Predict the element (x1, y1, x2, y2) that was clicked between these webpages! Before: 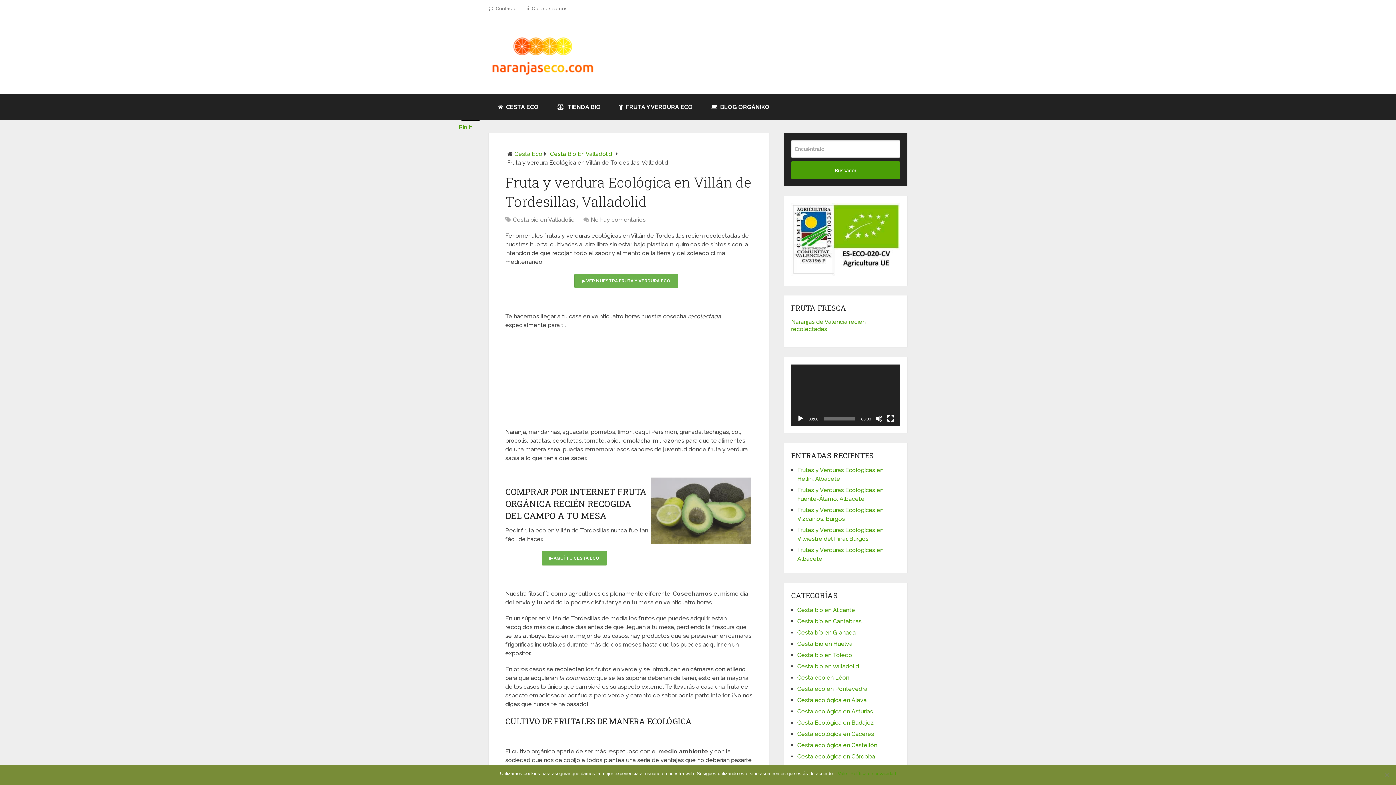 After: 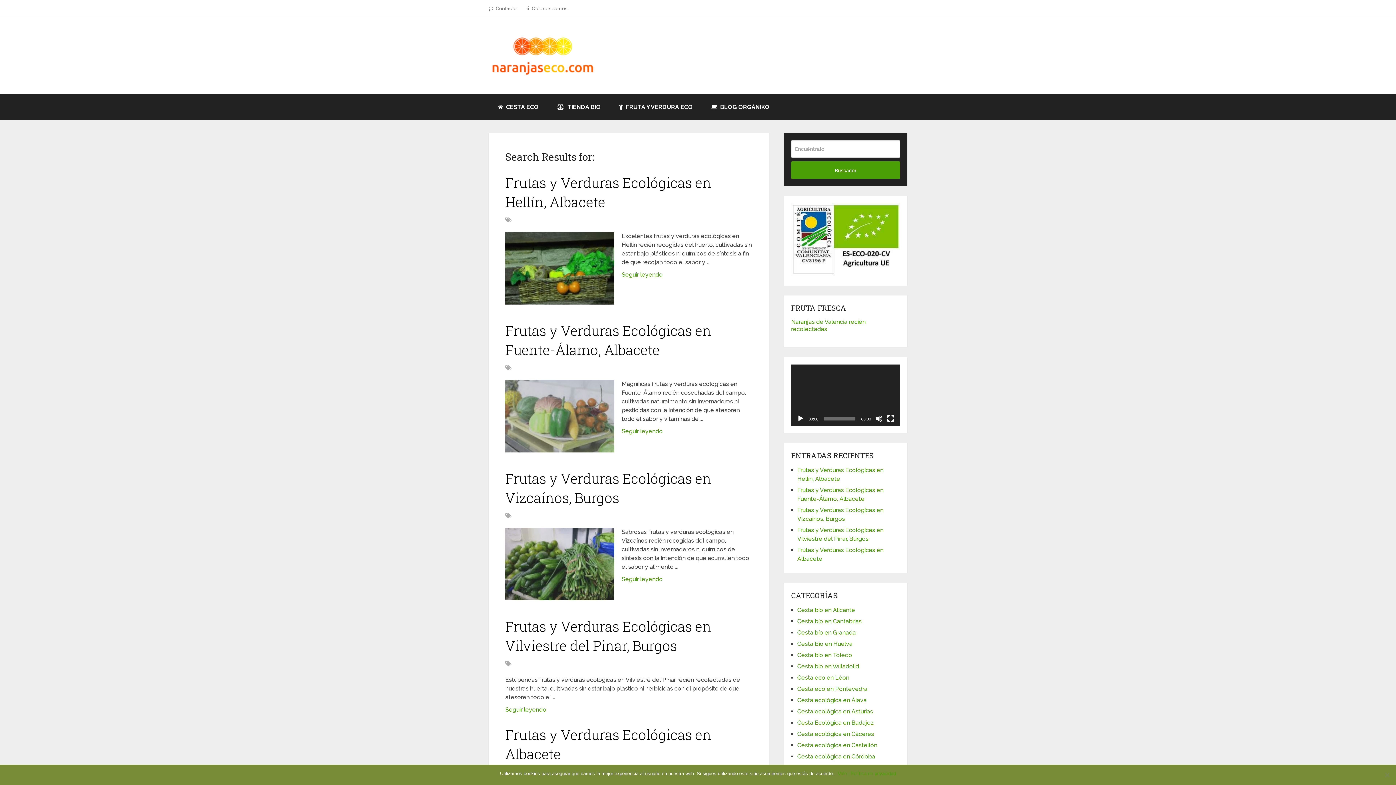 Action: bbox: (791, 161, 900, 178) label: Buscador